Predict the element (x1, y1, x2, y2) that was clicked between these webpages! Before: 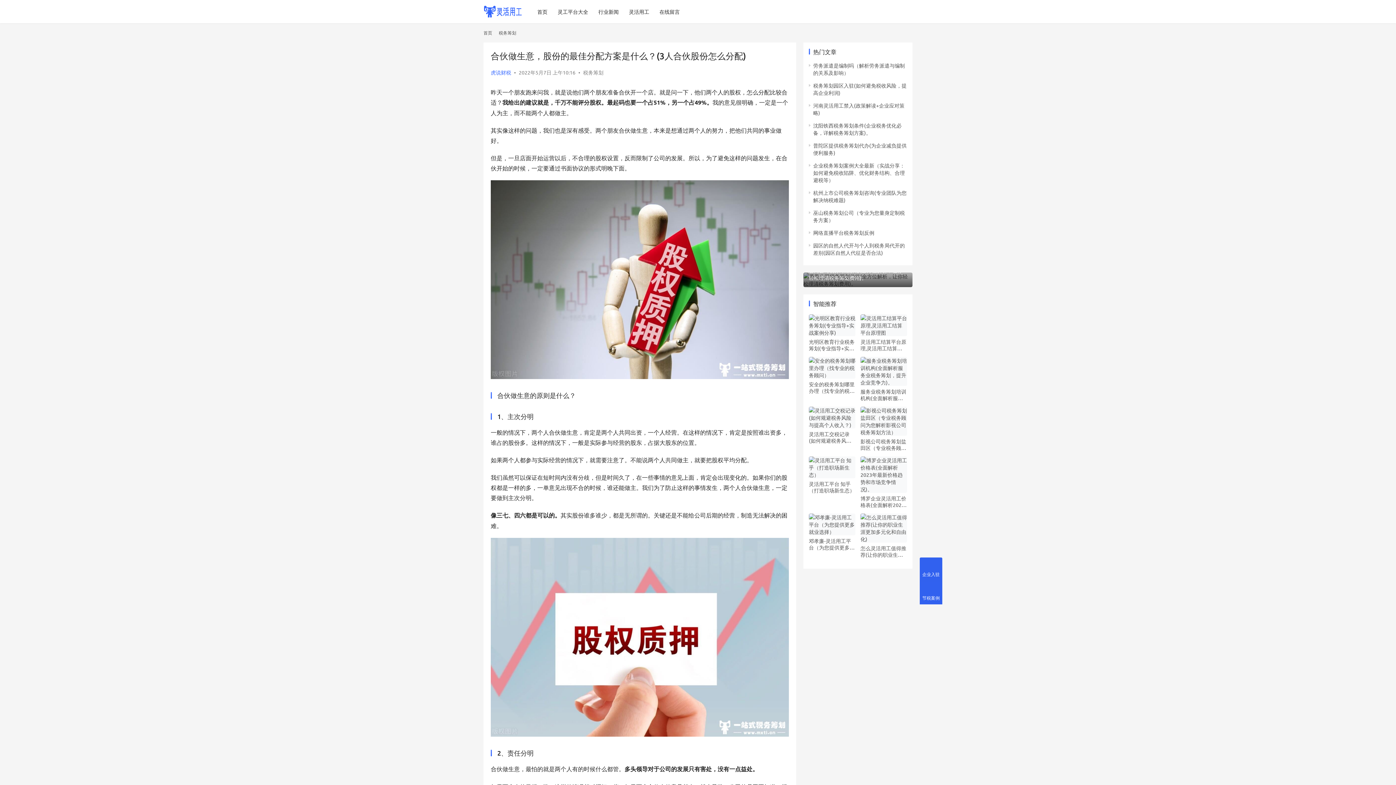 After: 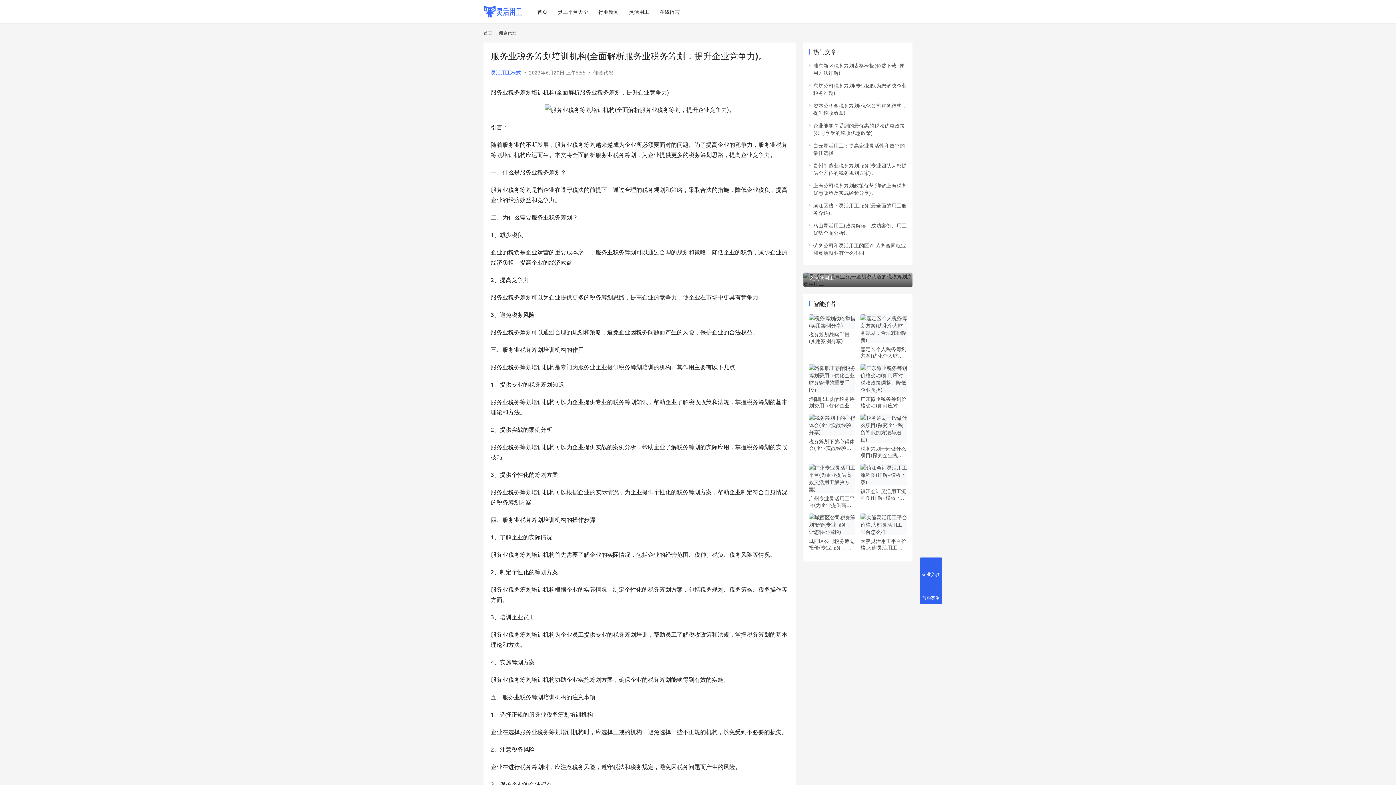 Action: bbox: (860, 357, 907, 386)